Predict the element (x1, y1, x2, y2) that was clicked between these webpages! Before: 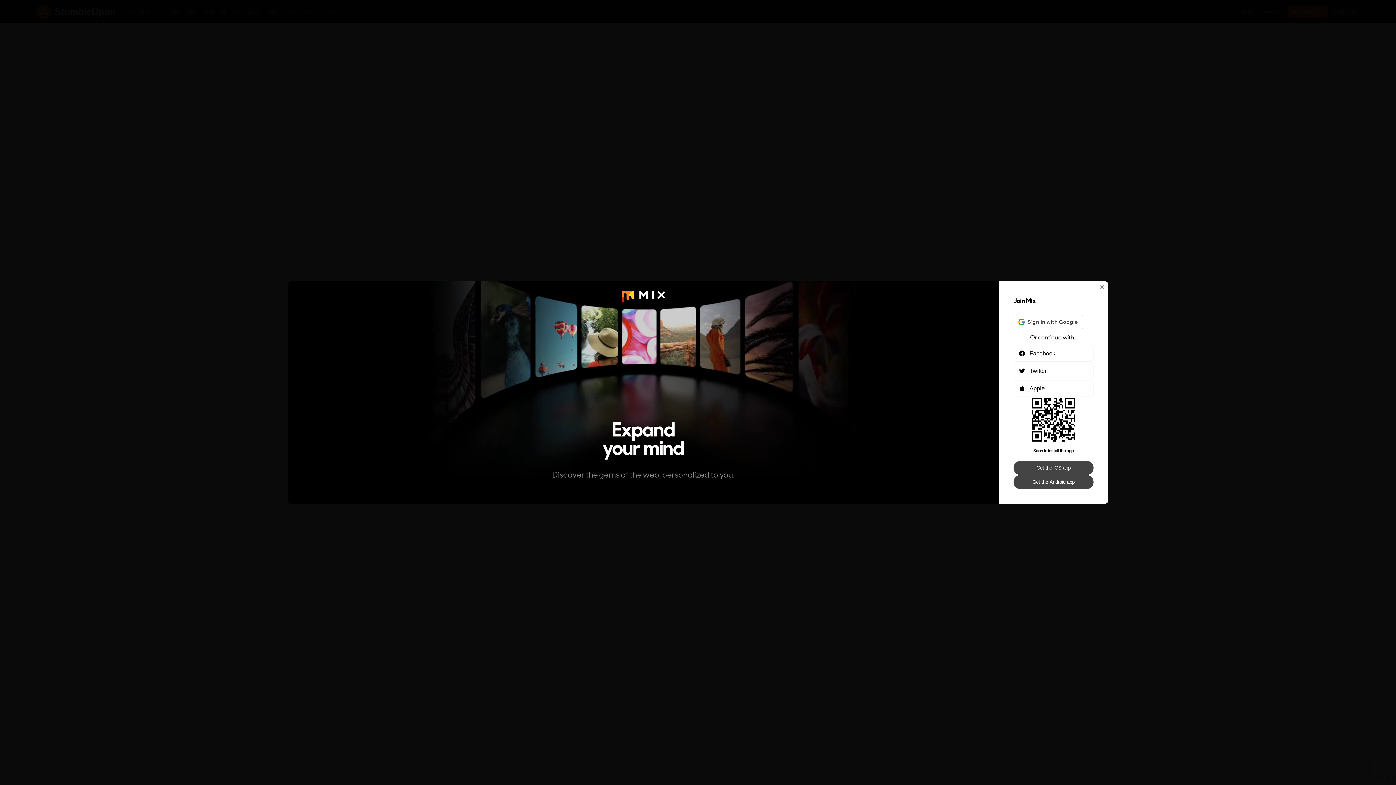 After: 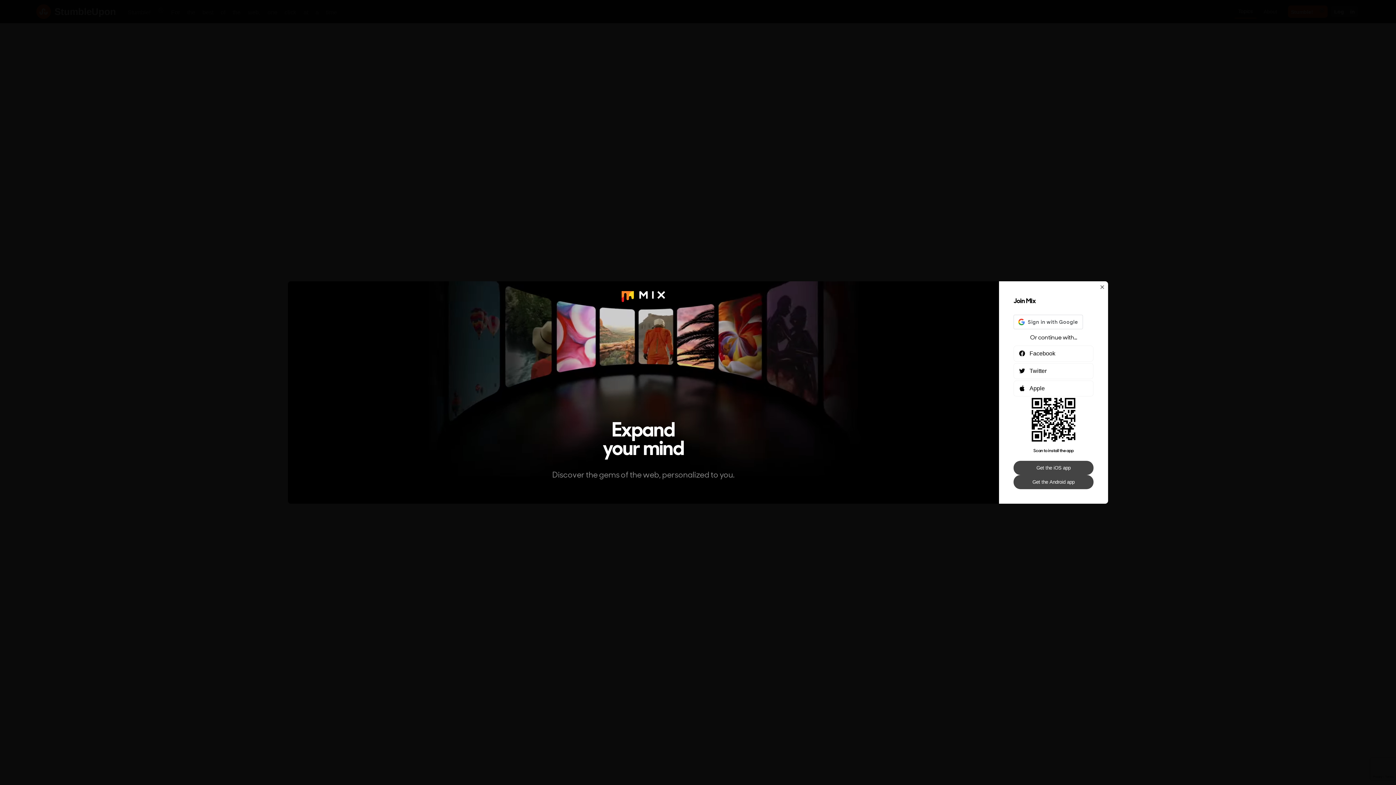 Action: bbox: (1013, 475, 1093, 489) label: Get the Android app